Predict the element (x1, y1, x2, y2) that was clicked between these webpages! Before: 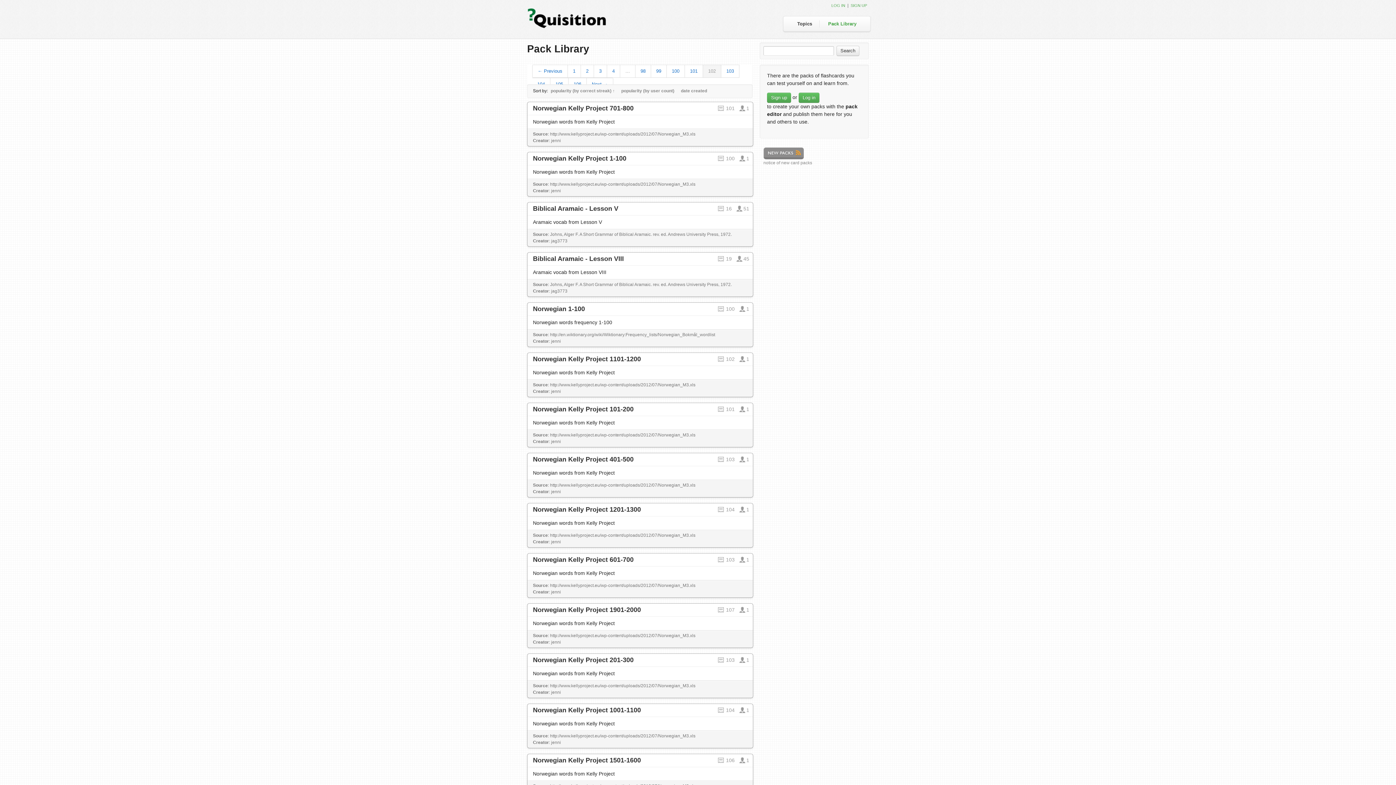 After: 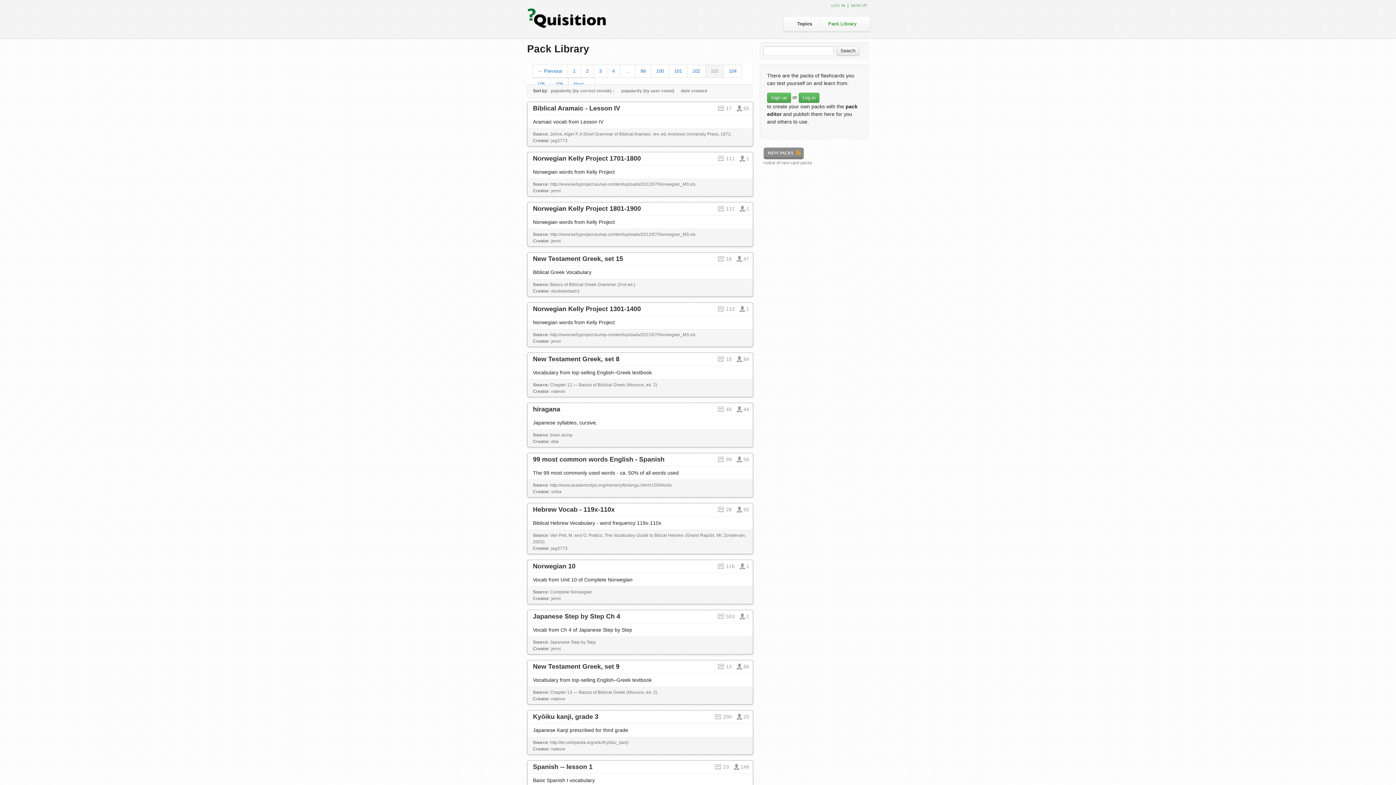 Action: label: 103 bbox: (721, 64, 739, 77)